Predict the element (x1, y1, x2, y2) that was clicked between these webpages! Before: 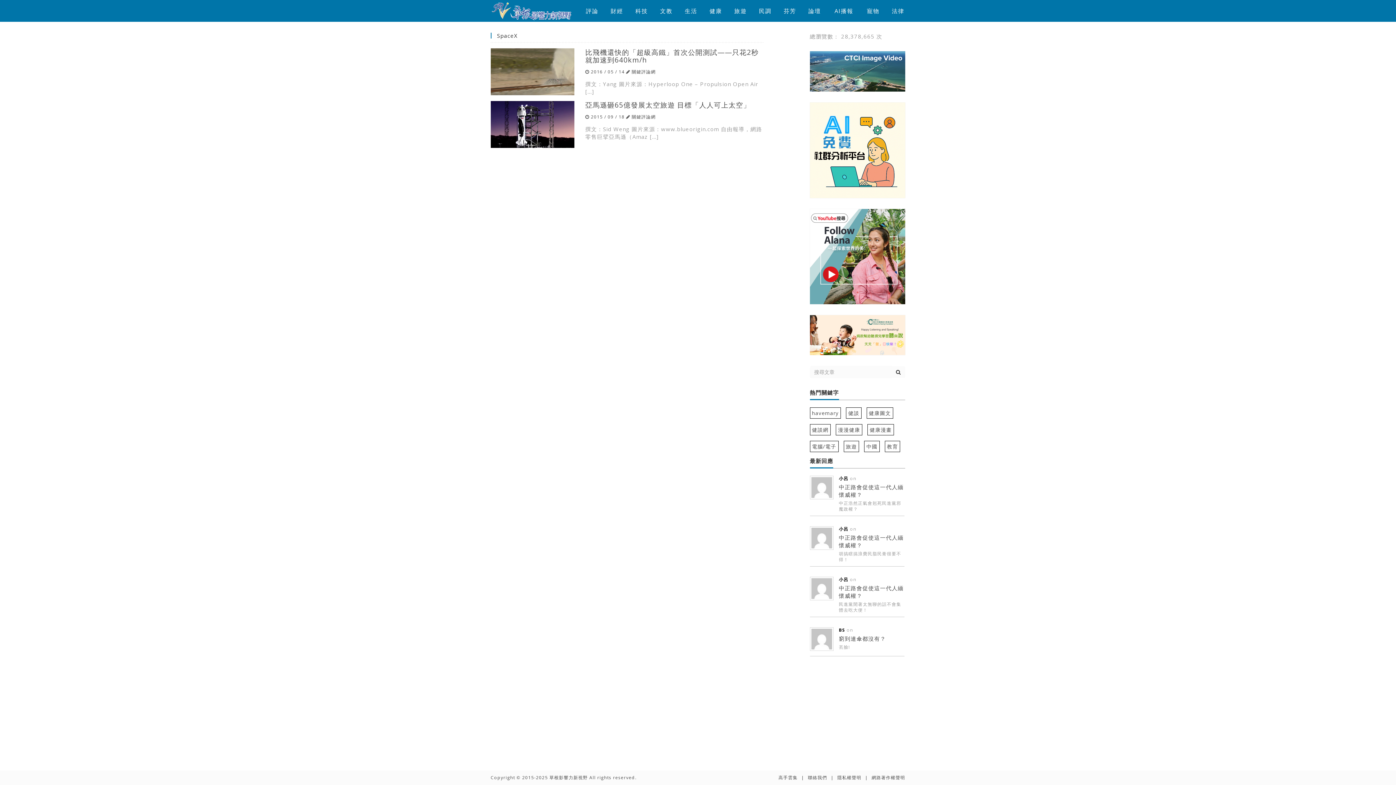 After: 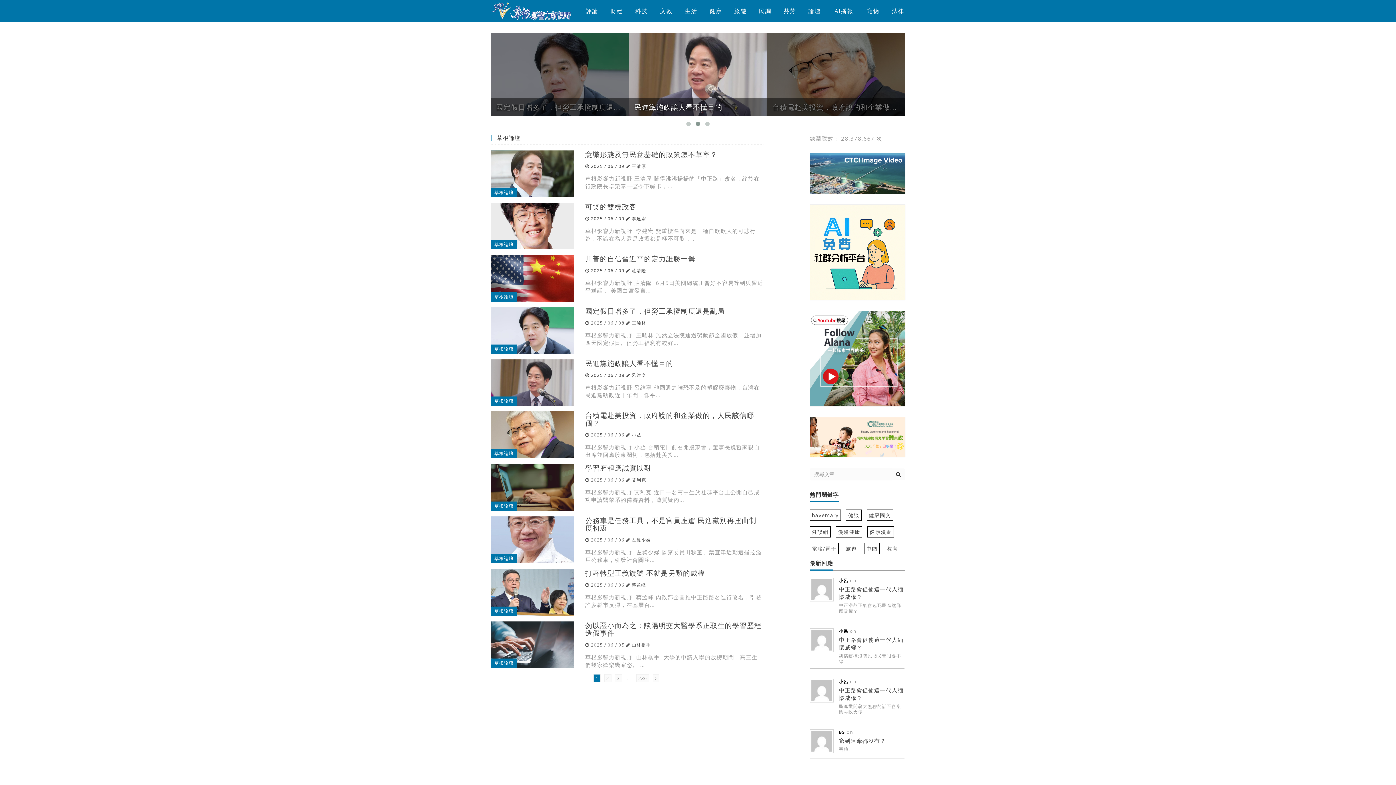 Action: bbox: (802, 0, 827, 21) label: 論壇